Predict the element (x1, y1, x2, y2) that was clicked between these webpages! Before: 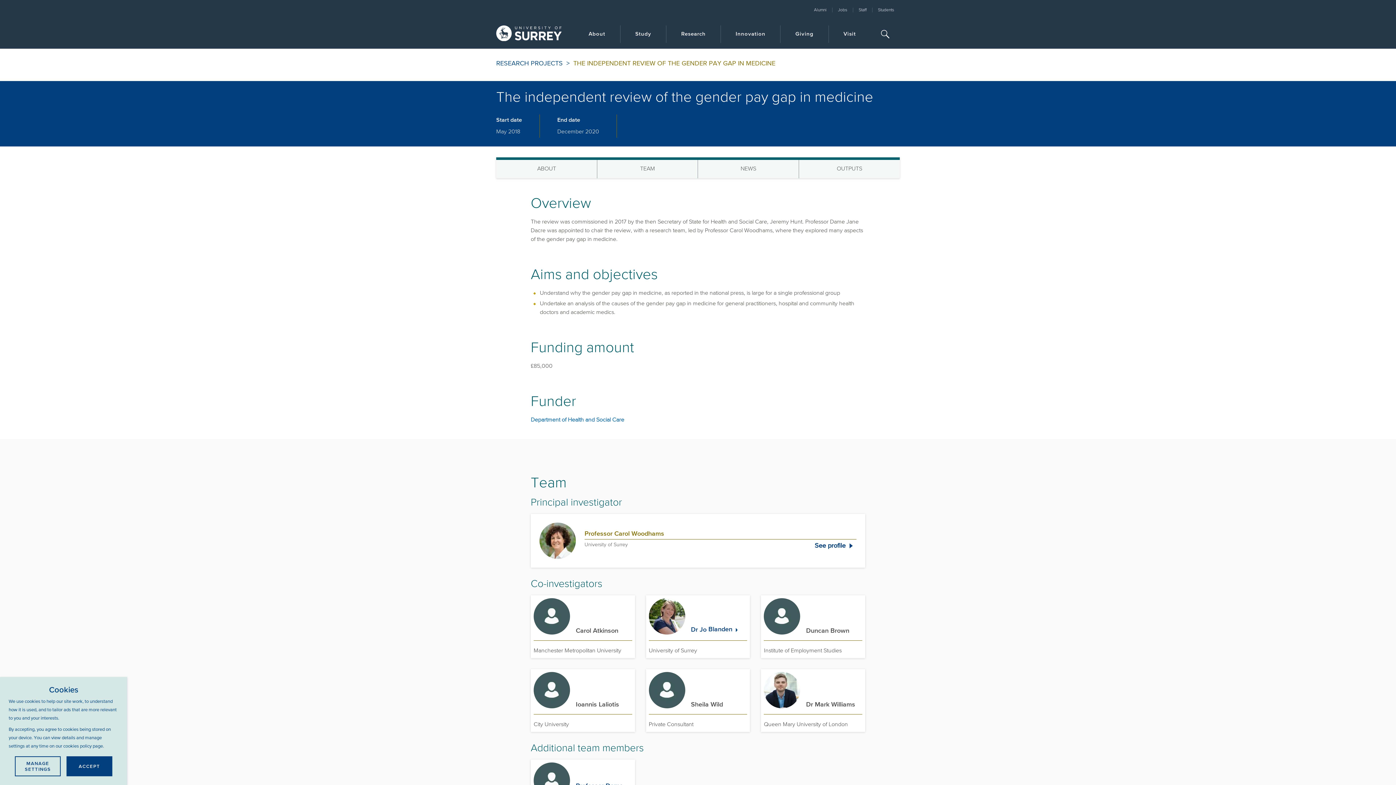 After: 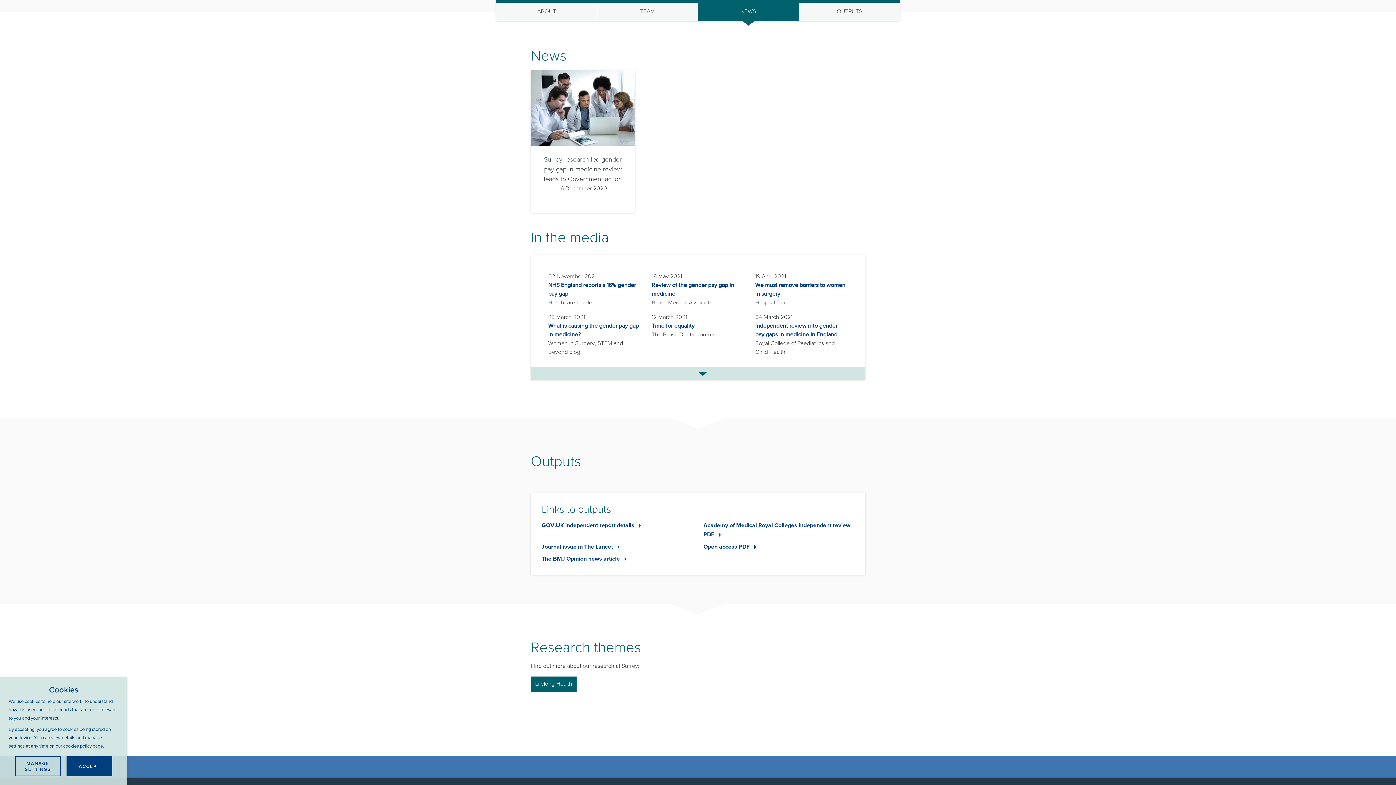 Action: bbox: (698, 160, 799, 178) label: NEWS